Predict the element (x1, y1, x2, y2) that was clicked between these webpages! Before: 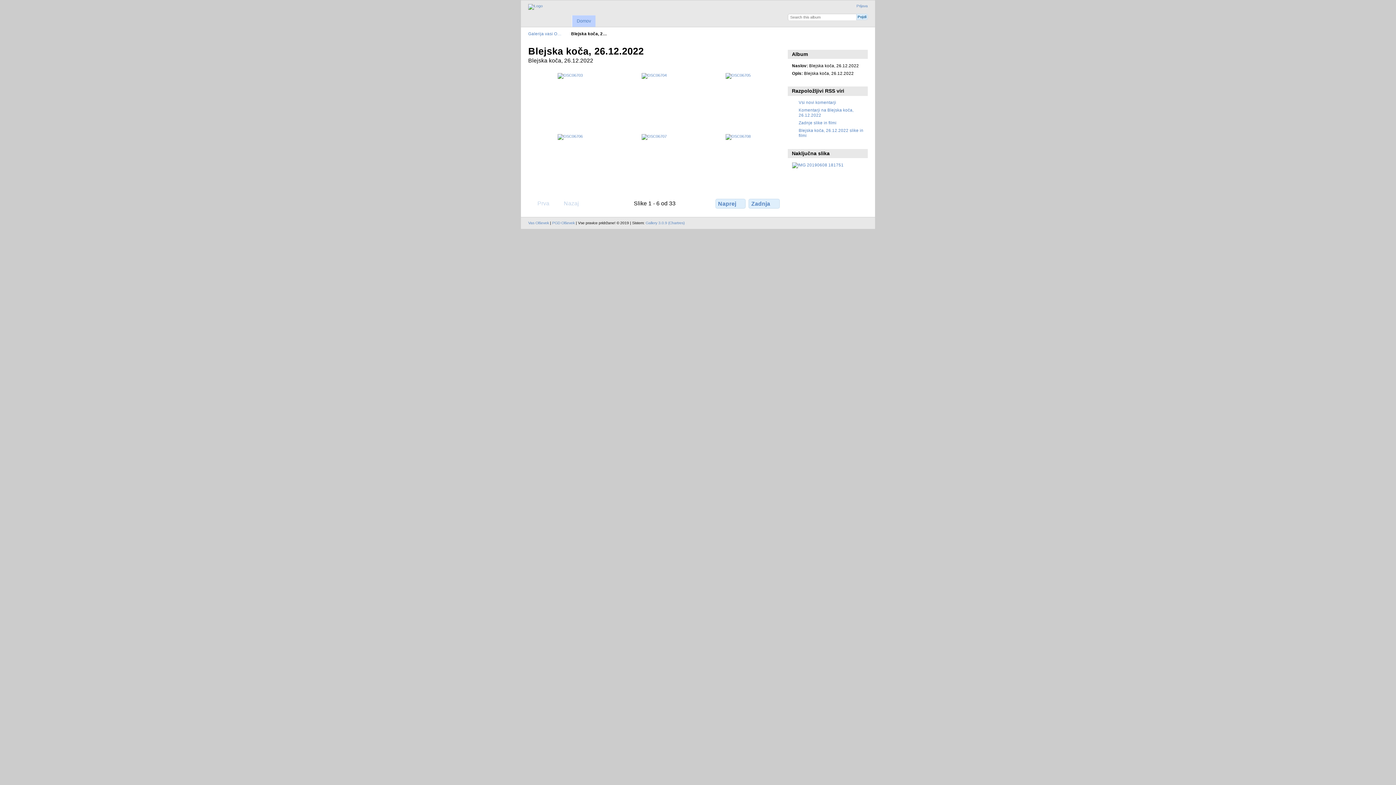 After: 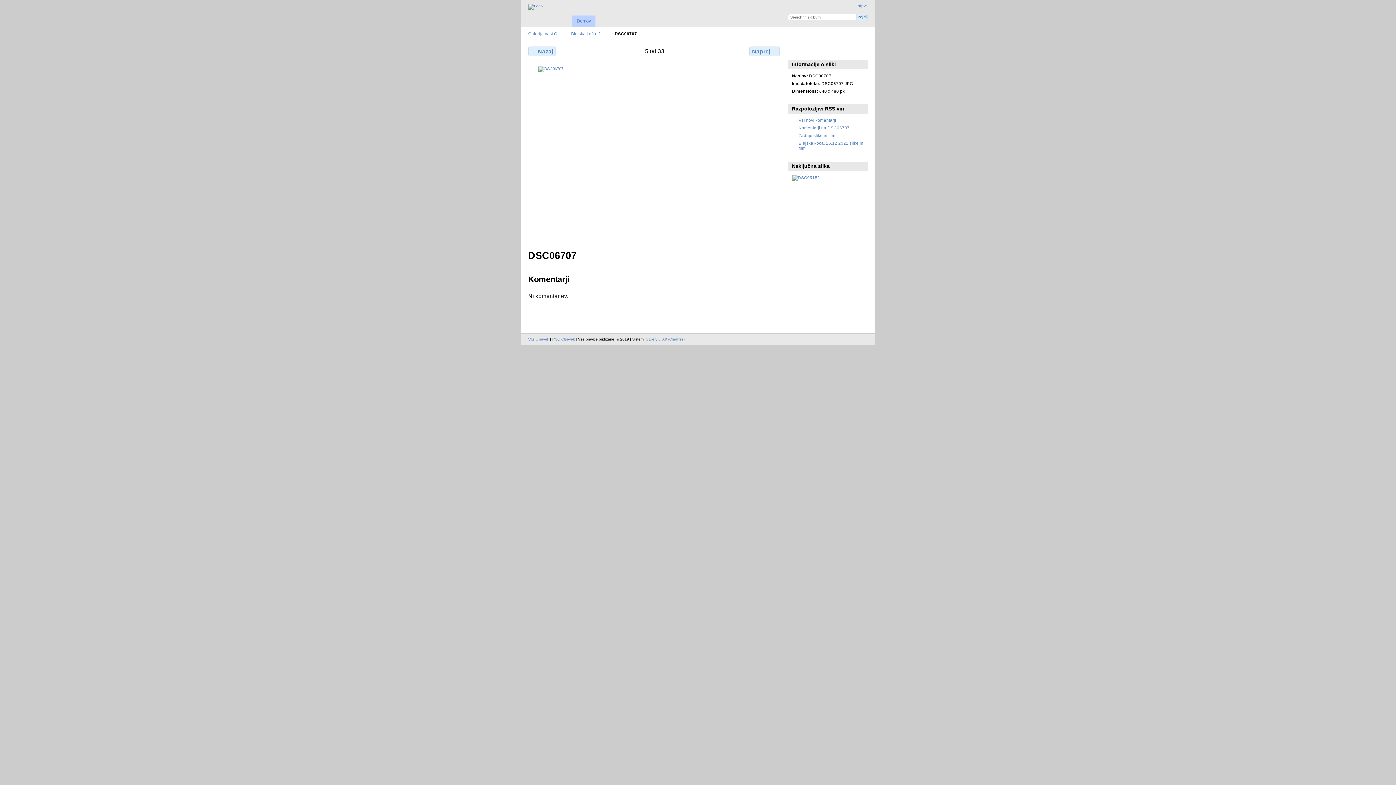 Action: bbox: (641, 134, 666, 138)